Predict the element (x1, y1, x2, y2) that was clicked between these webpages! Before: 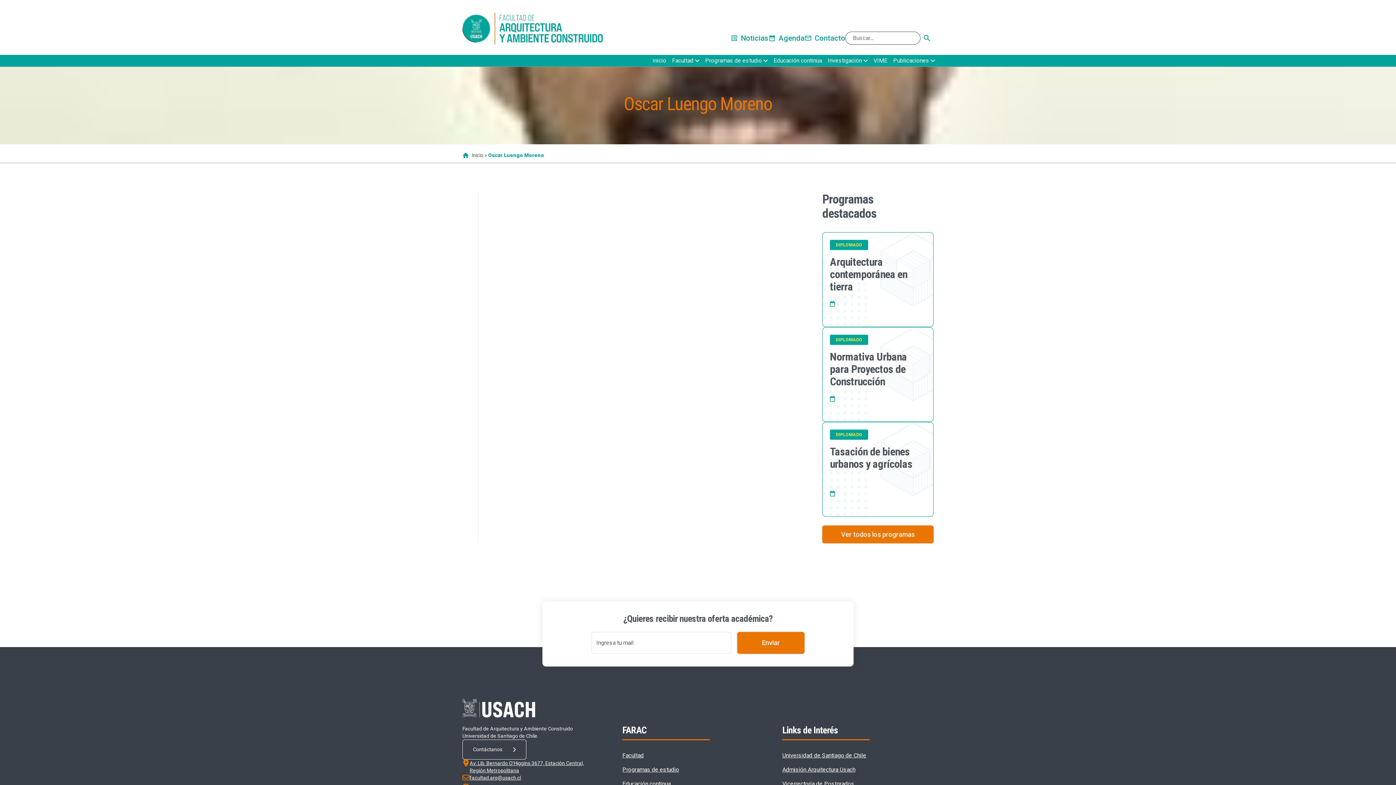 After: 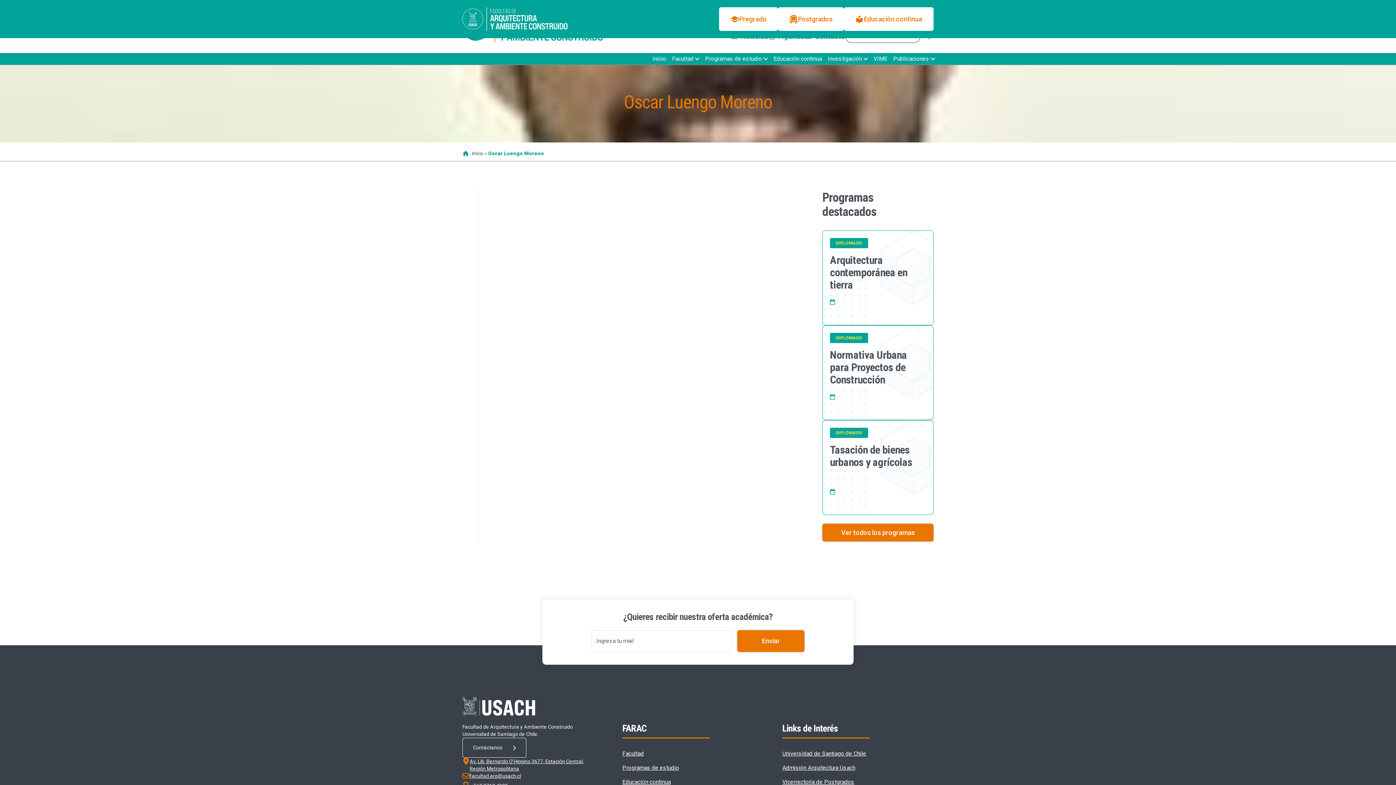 Action: bbox: (782, 780, 854, 787) label: Vicerrectoría de Postgrados